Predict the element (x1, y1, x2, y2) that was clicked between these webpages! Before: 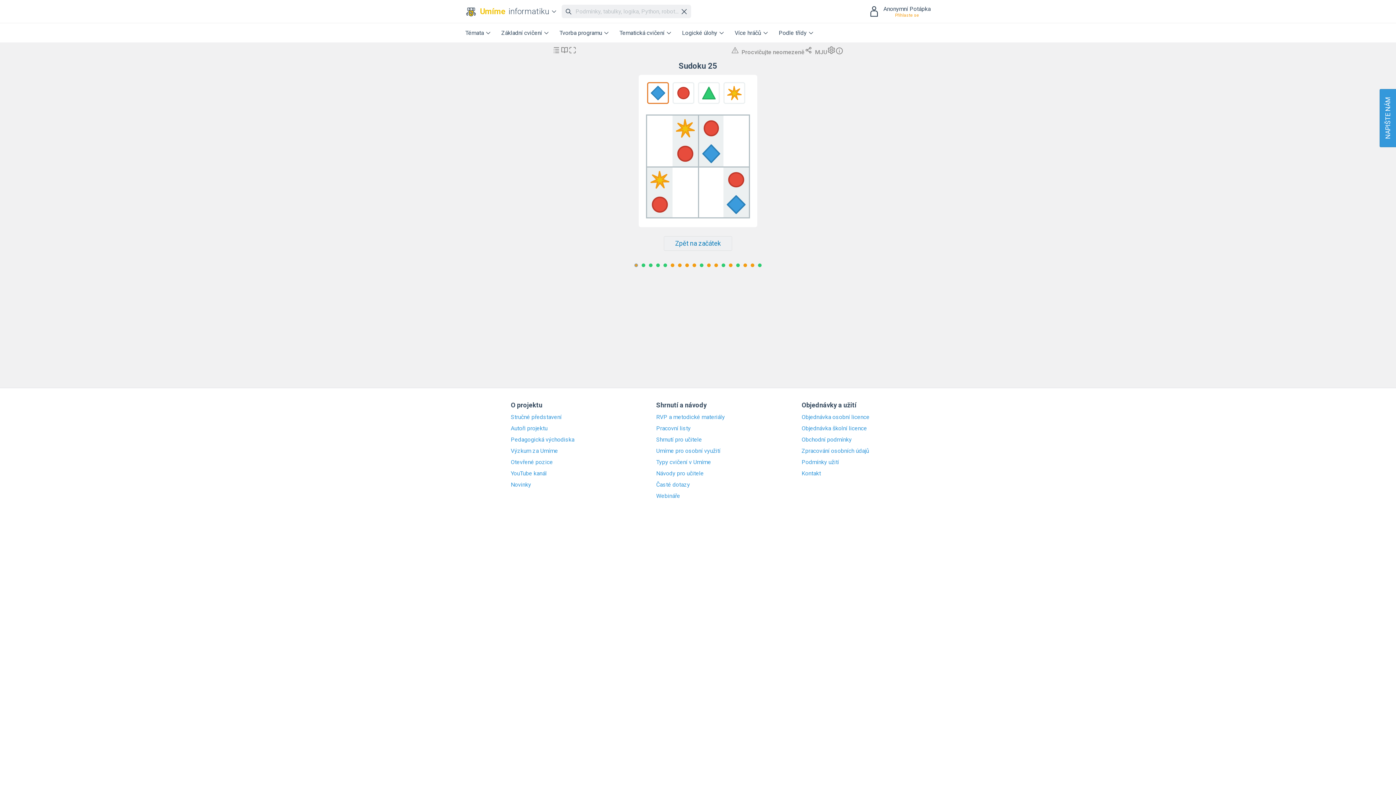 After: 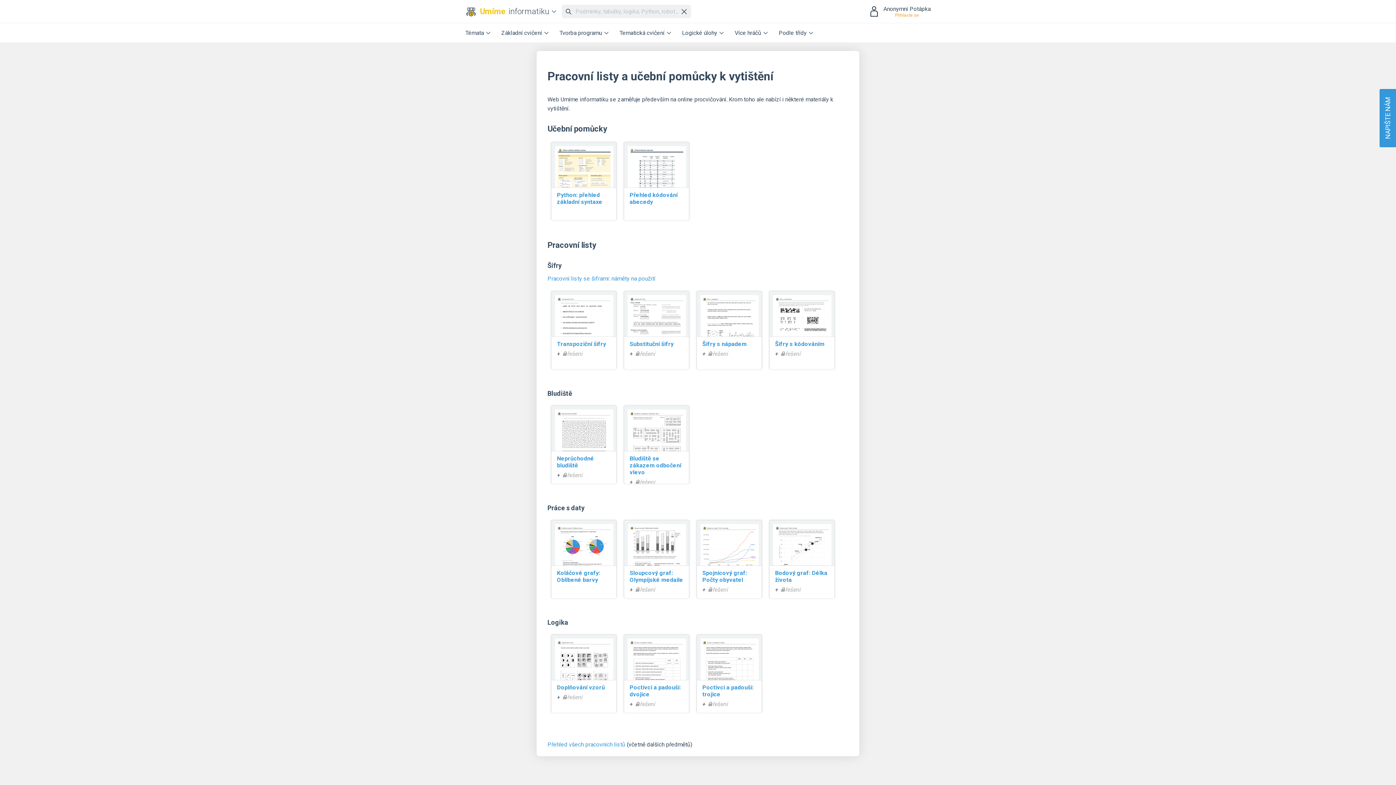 Action: bbox: (656, 425, 740, 432) label: Pracovní listy